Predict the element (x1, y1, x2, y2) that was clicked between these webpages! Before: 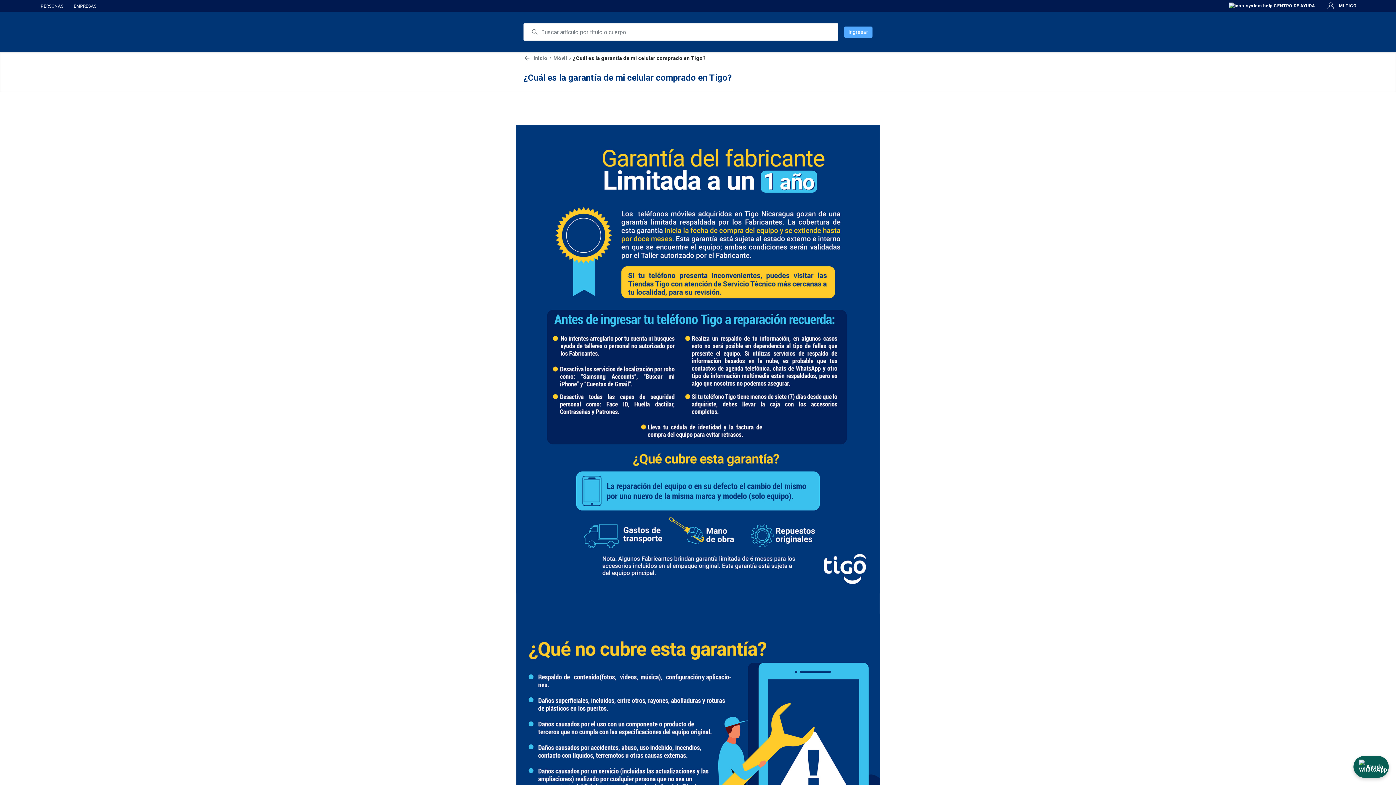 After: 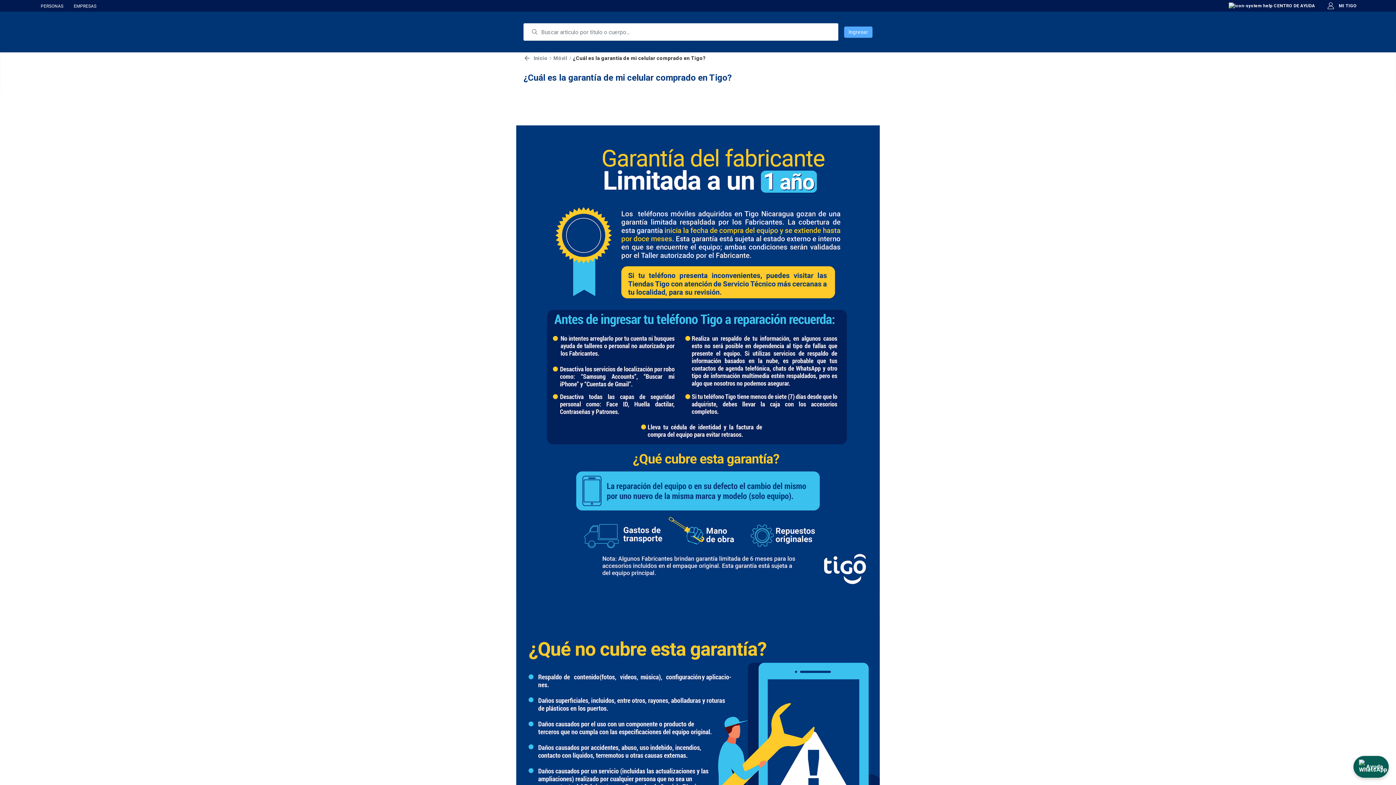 Action: label: EMPRESAS bbox: (69, -1, 100, 12)